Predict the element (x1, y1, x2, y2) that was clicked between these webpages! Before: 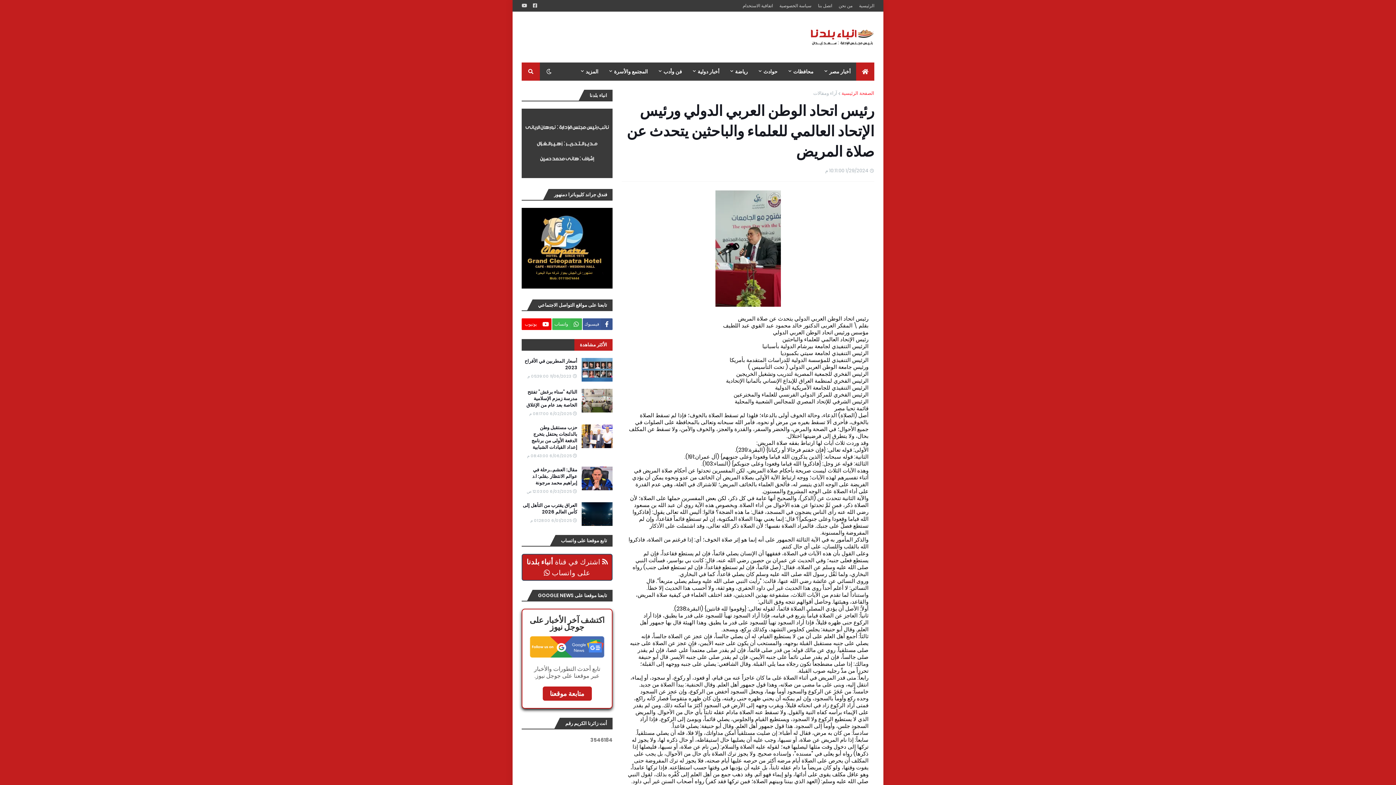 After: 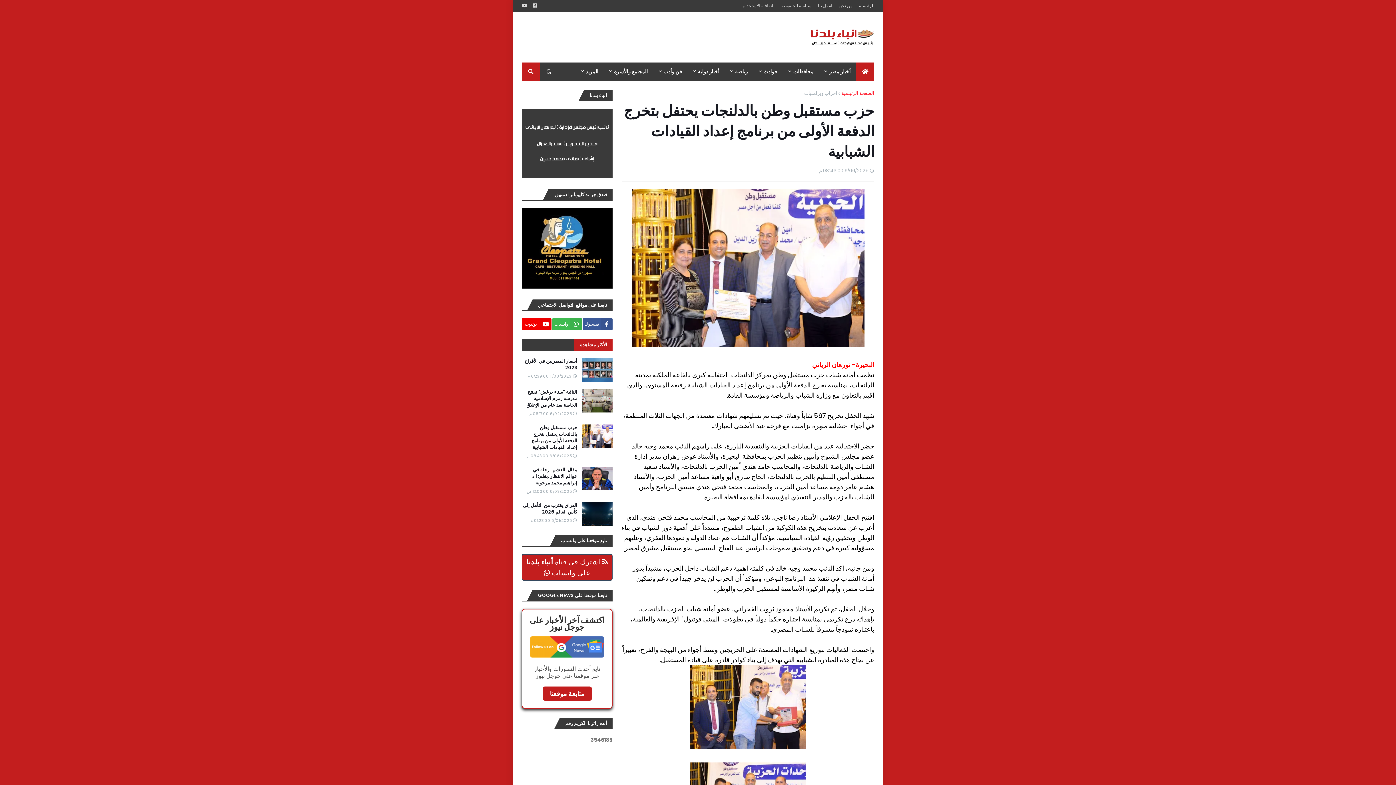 Action: label: حزب مستقبل وطن بالدلنجات يحتفل بتخرج الدفعة الأولى من برنامج إعداد القيادات الشبابية bbox: (521, 424, 577, 450)